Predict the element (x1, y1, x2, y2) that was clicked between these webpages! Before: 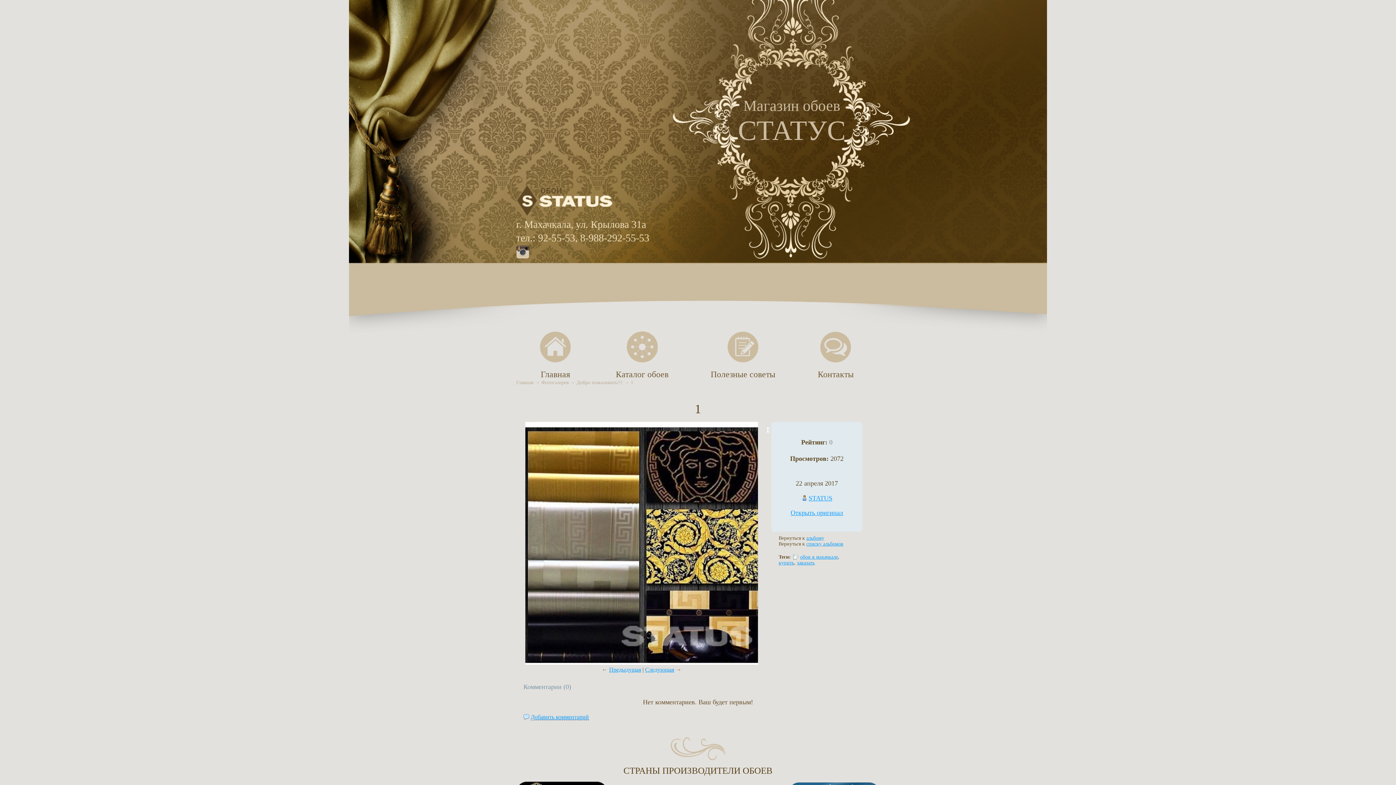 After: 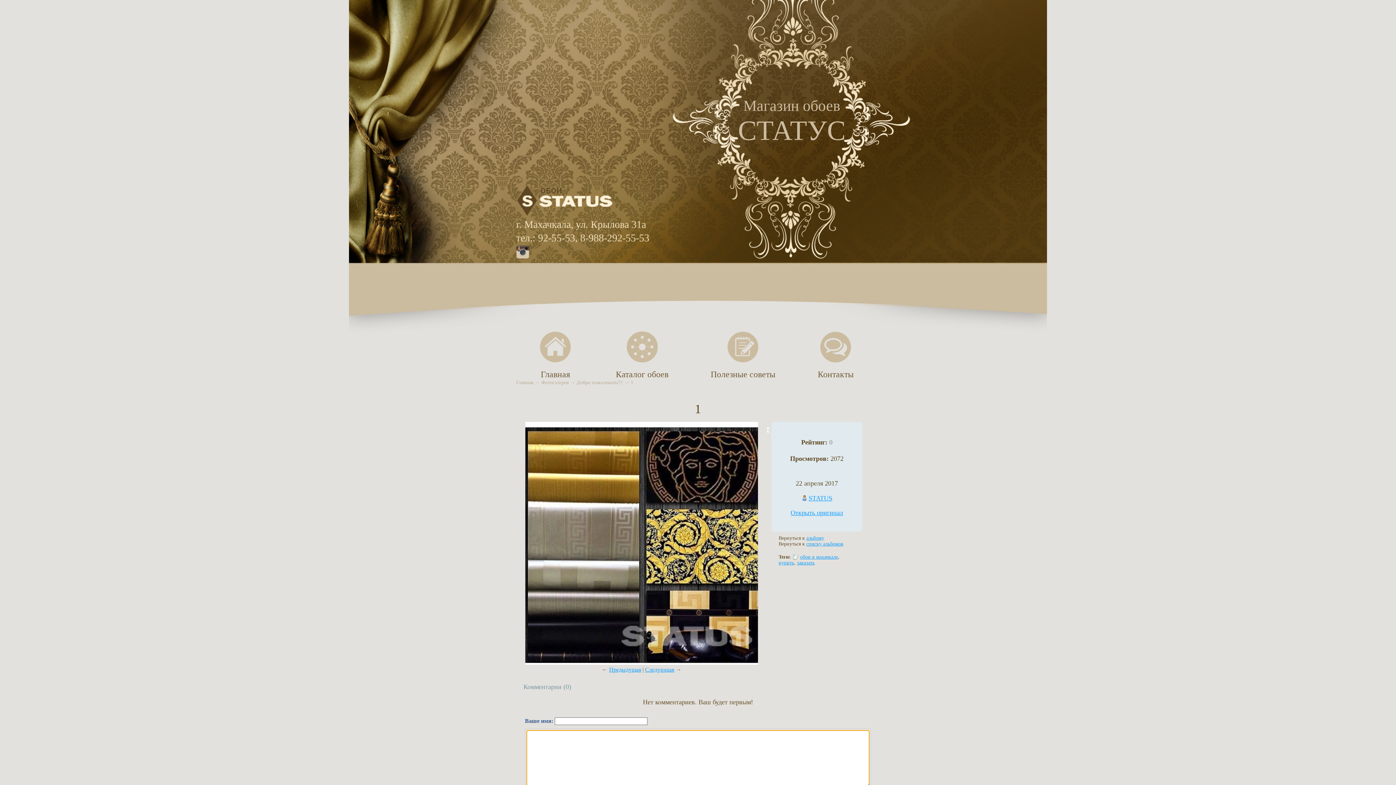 Action: label: Добавить комментарий bbox: (530, 714, 589, 720)